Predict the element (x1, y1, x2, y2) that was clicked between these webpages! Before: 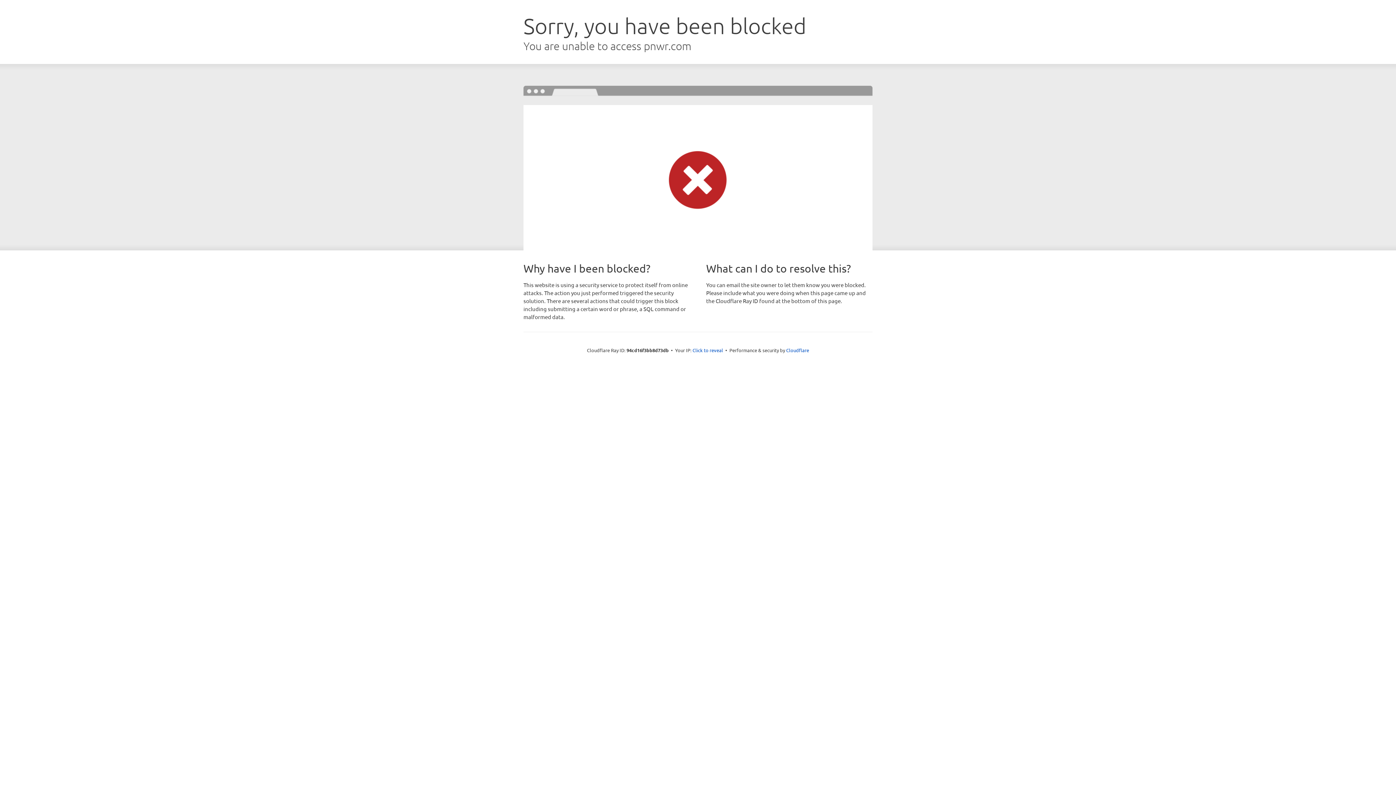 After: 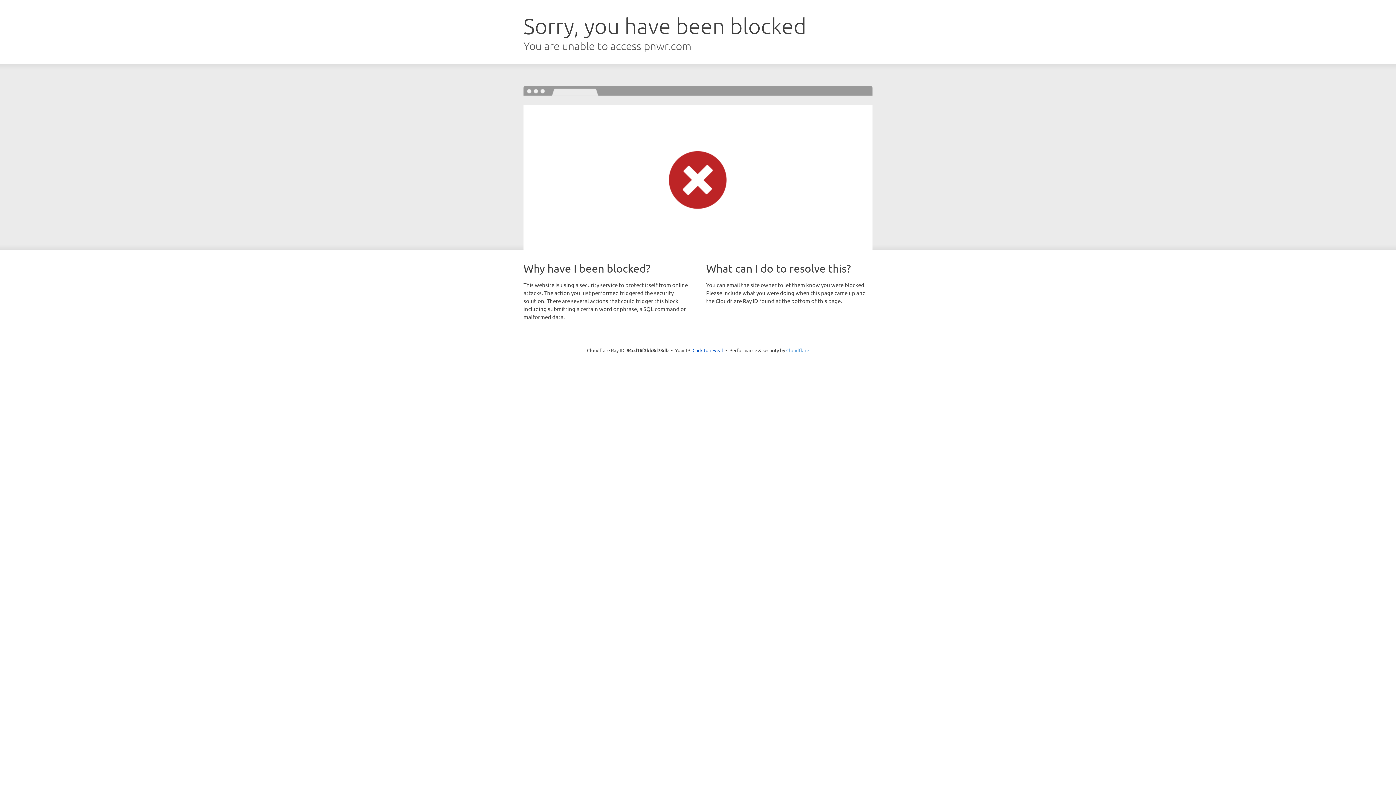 Action: label: Cloudflare bbox: (786, 347, 809, 353)